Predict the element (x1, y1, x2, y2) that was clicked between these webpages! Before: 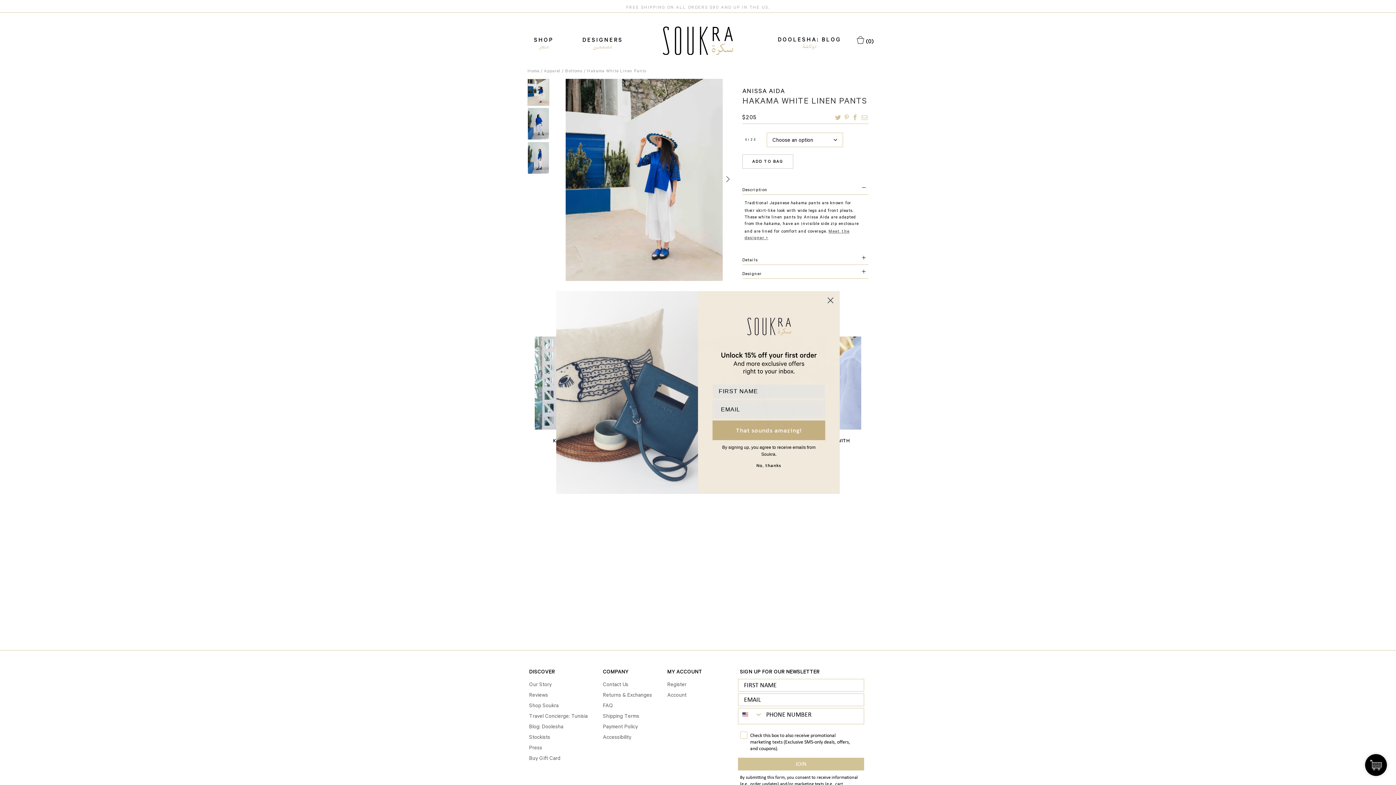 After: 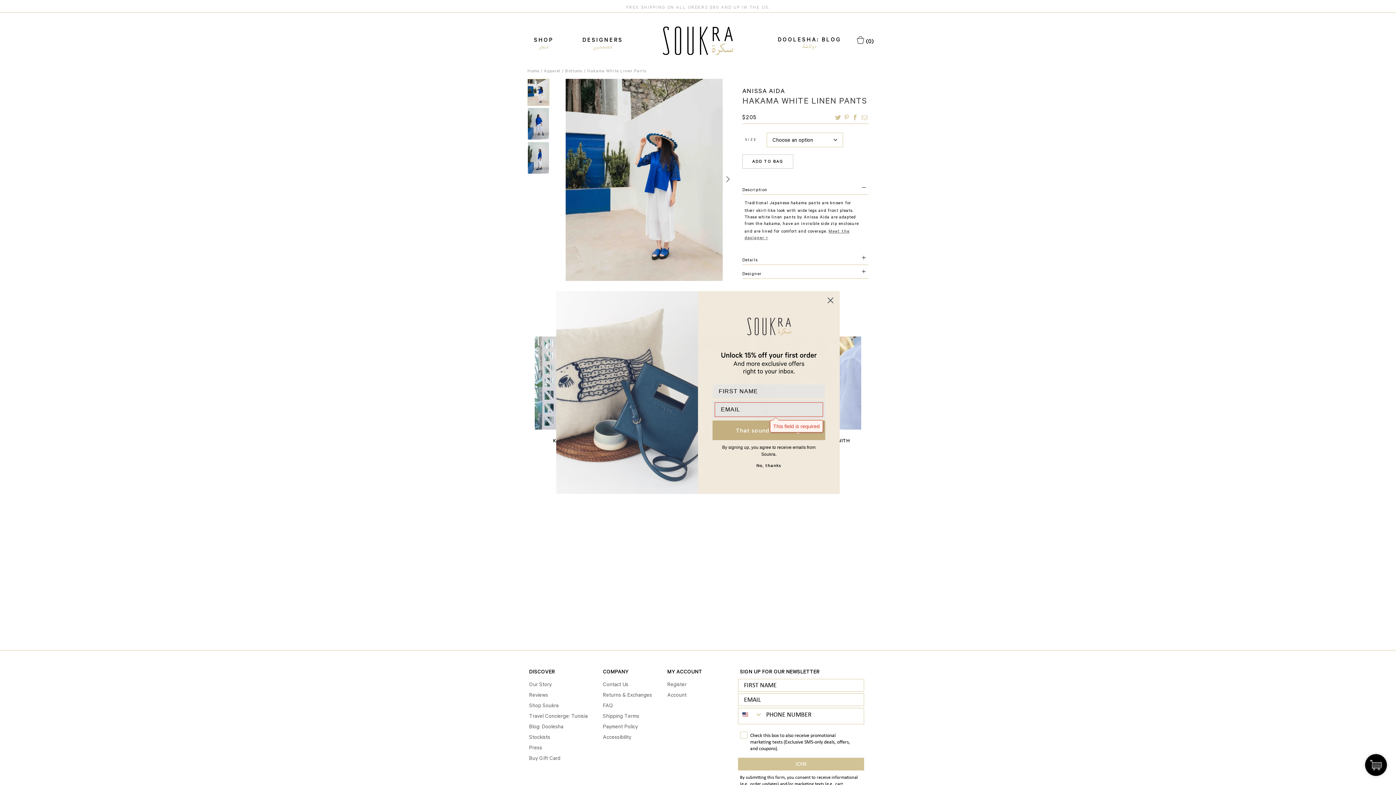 Action: label: That sounds amazing! bbox: (712, 420, 825, 440)